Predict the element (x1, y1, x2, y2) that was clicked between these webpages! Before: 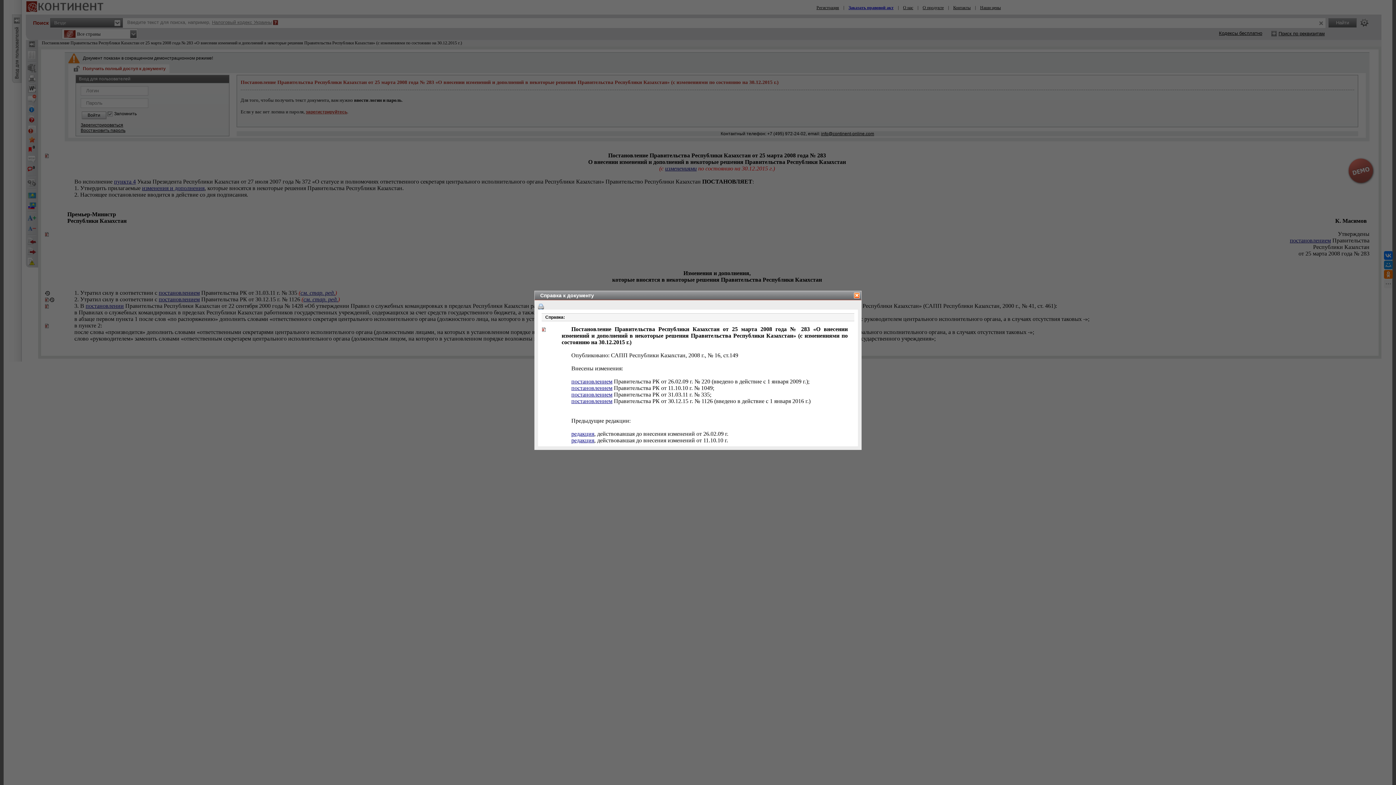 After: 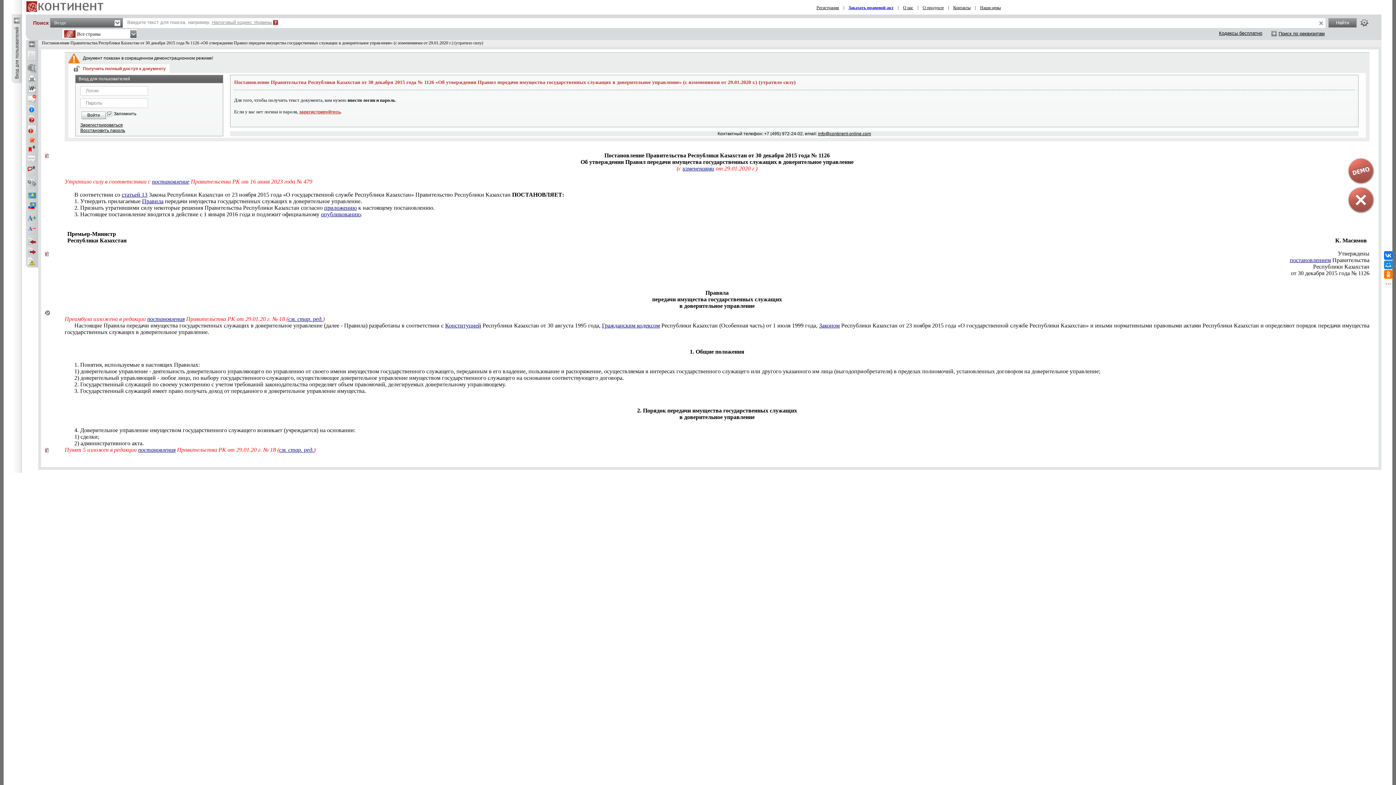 Action: bbox: (571, 398, 612, 404) label: постановлением